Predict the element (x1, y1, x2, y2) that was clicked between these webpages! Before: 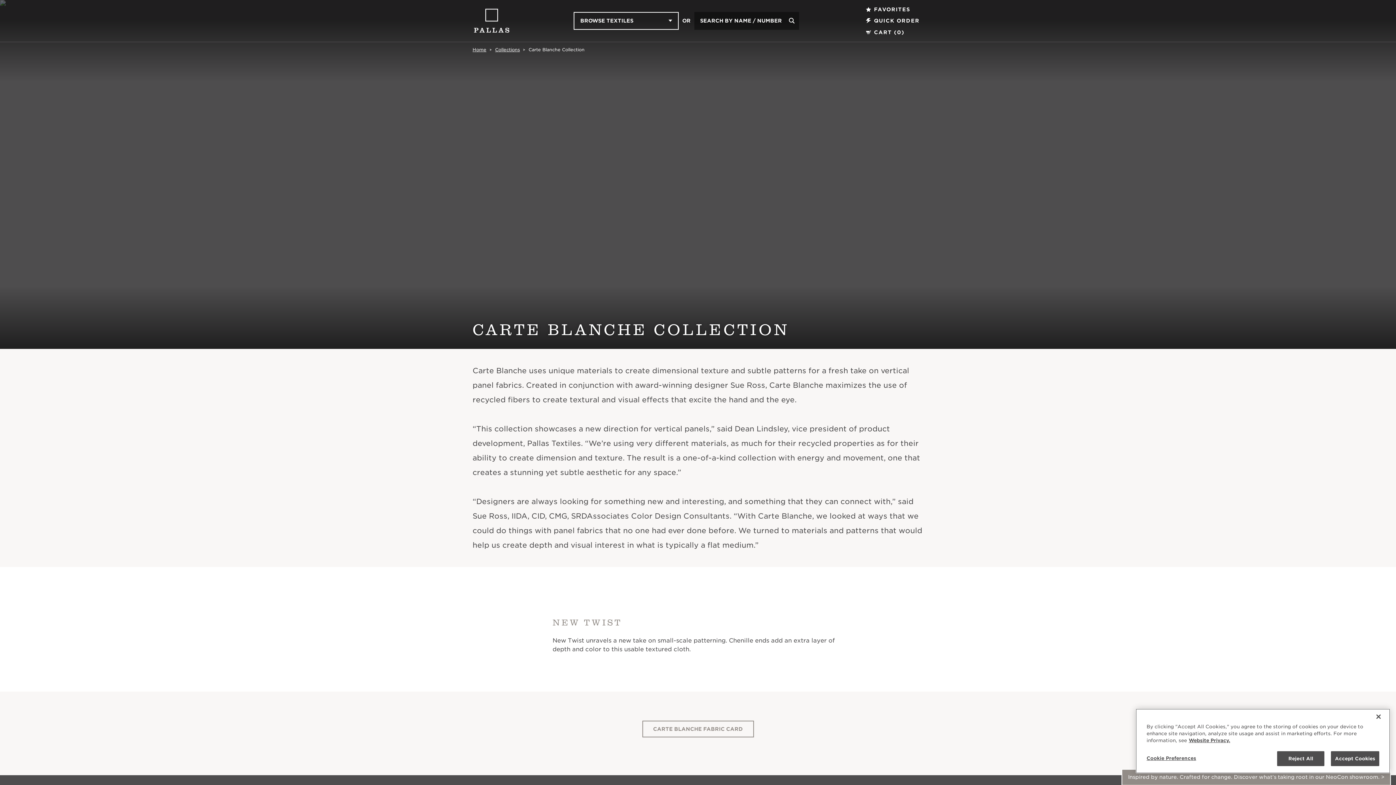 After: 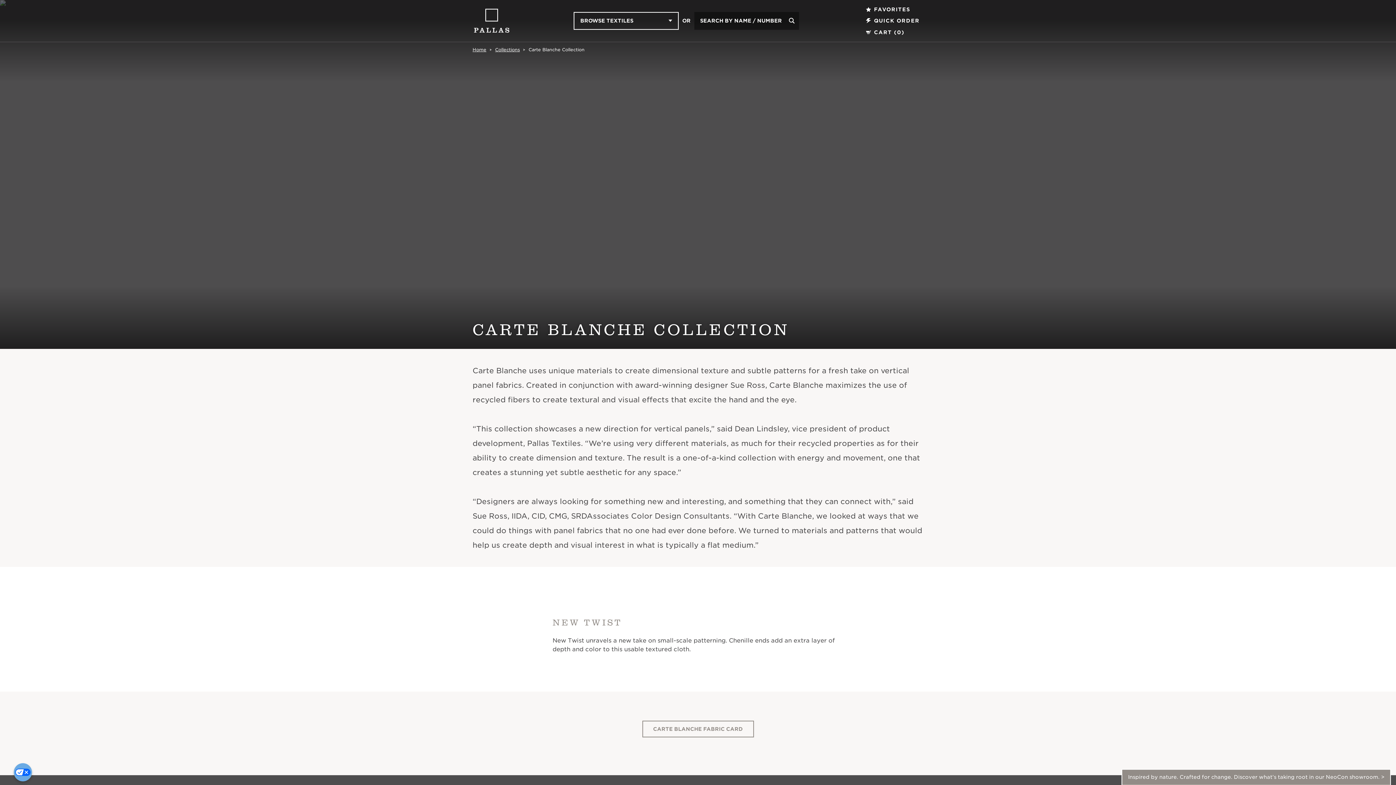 Action: label: Accept Cookies bbox: (1331, 751, 1379, 766)